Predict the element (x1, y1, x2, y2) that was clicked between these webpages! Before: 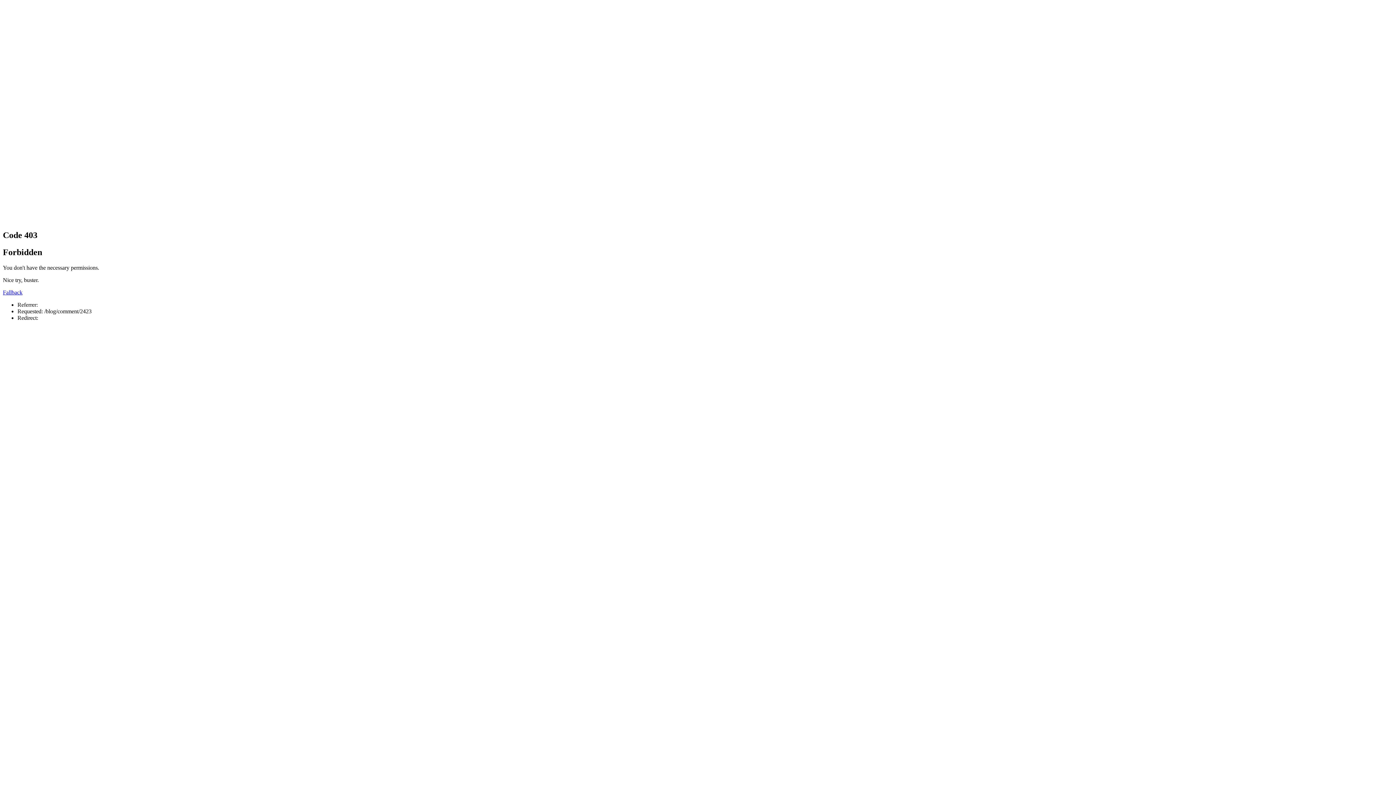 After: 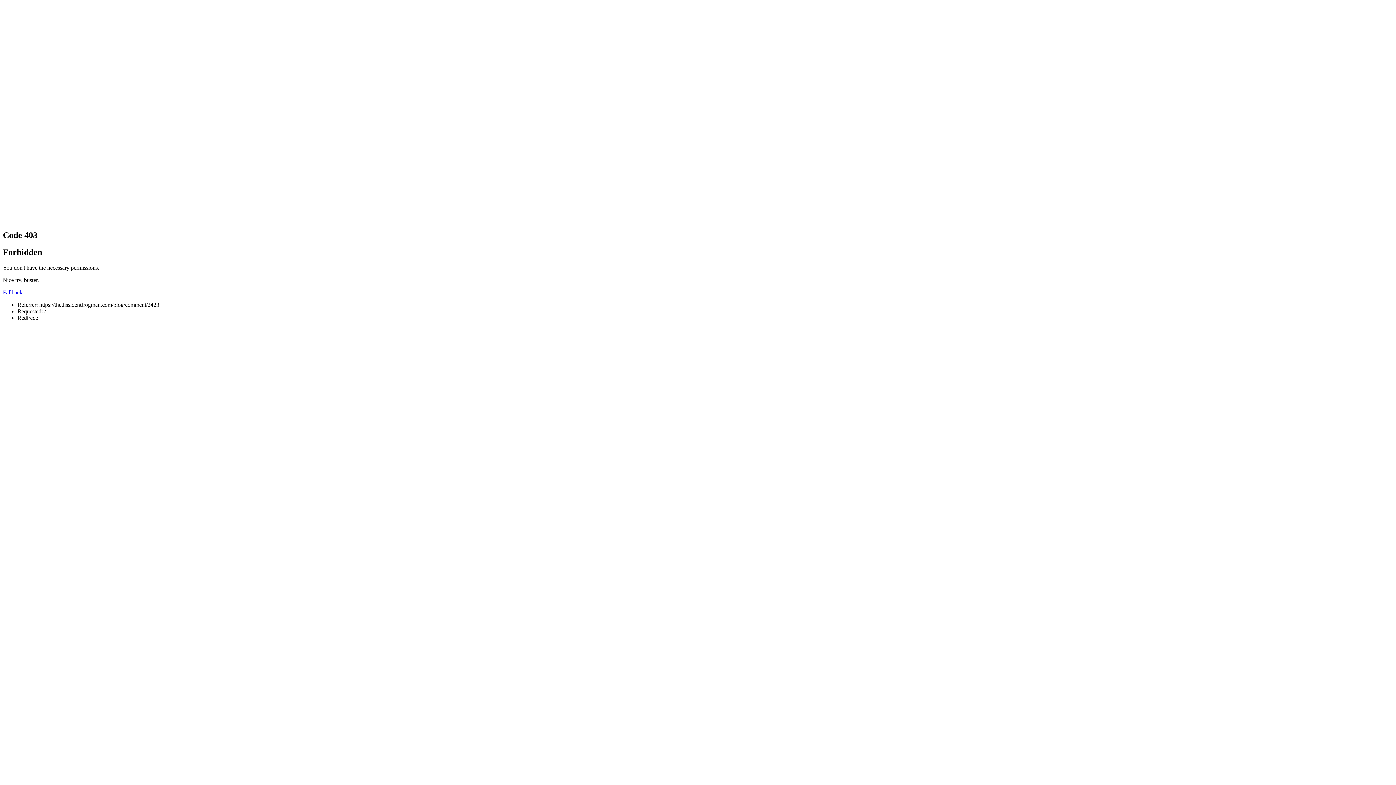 Action: bbox: (2, 289, 22, 295) label: Fallback